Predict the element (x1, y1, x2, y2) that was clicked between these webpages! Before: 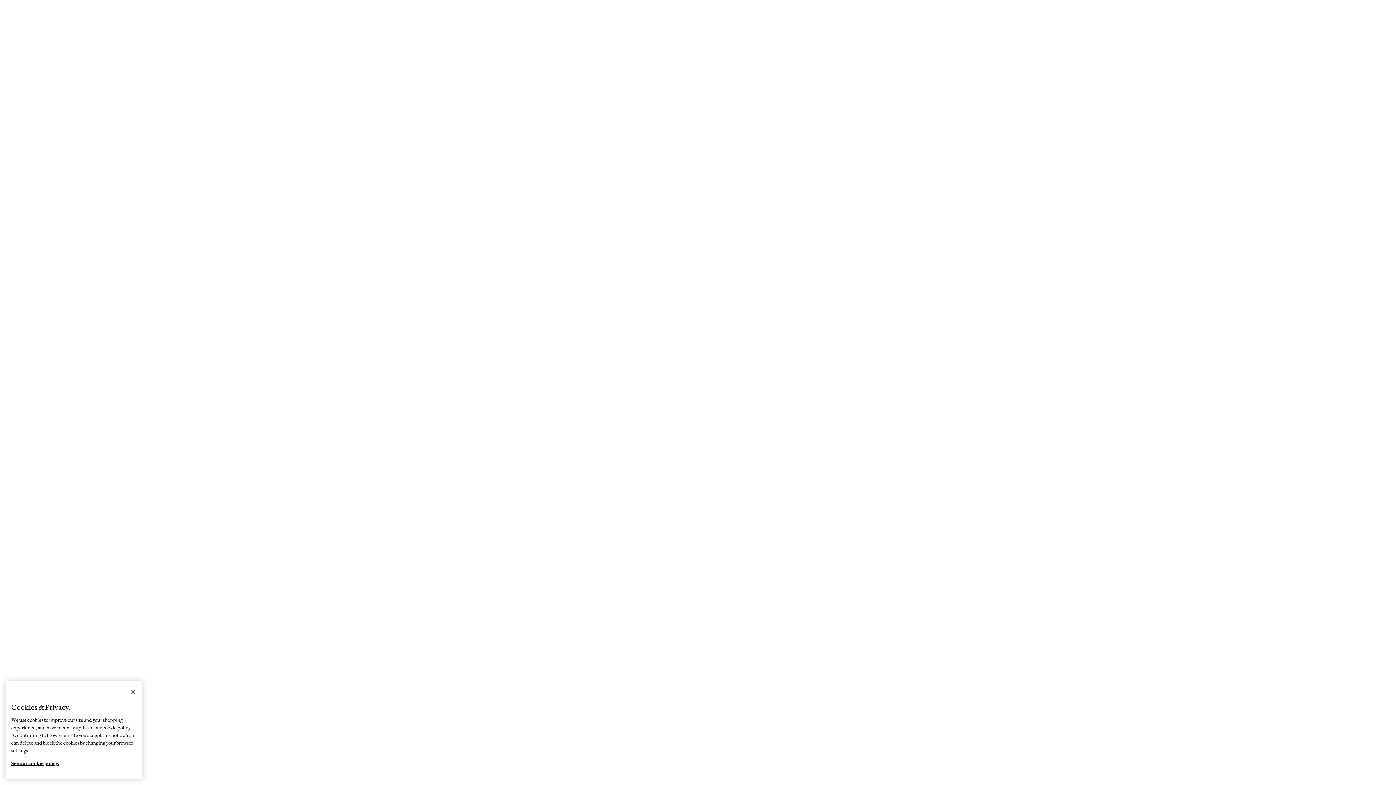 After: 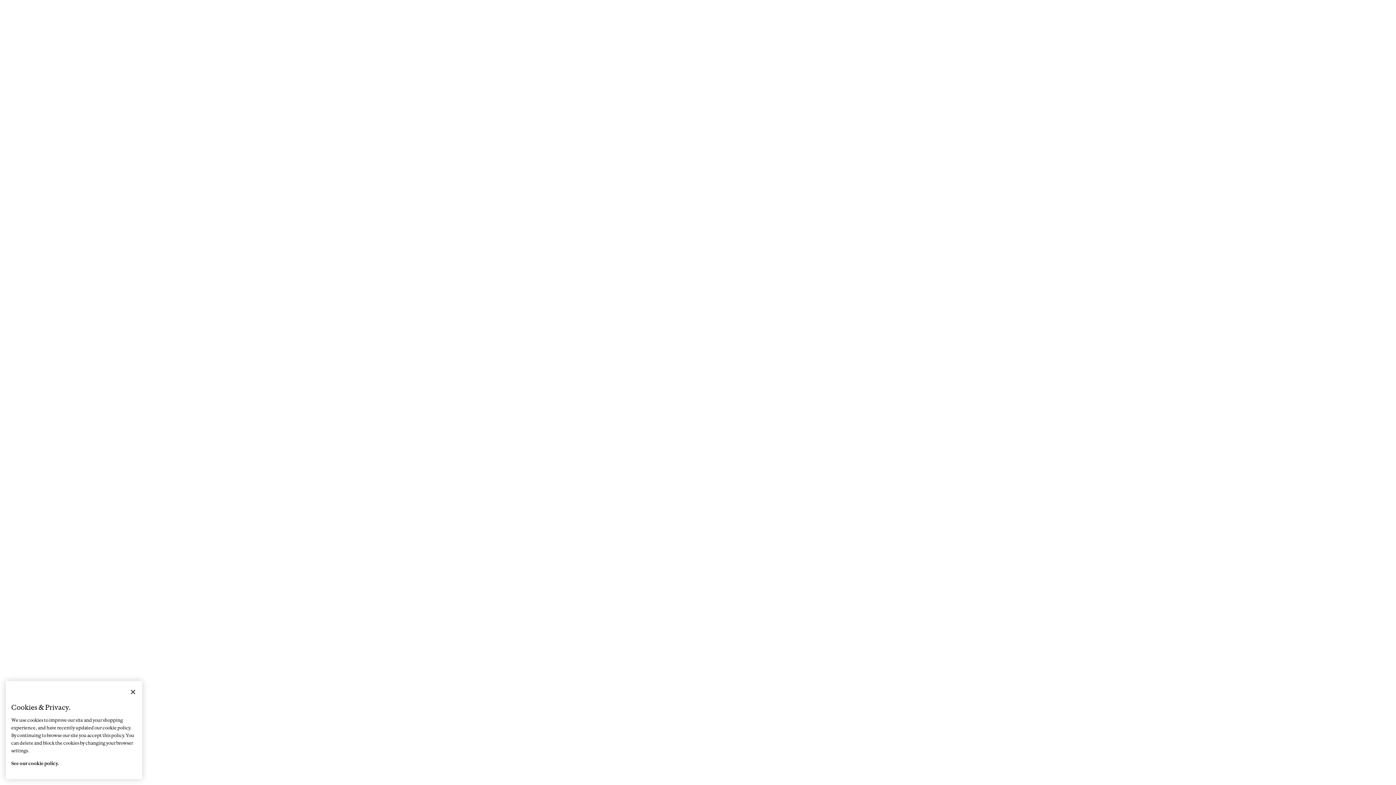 Action: bbox: (11, 754, 59, 766) label: More information about your privacy, opens in a new tab